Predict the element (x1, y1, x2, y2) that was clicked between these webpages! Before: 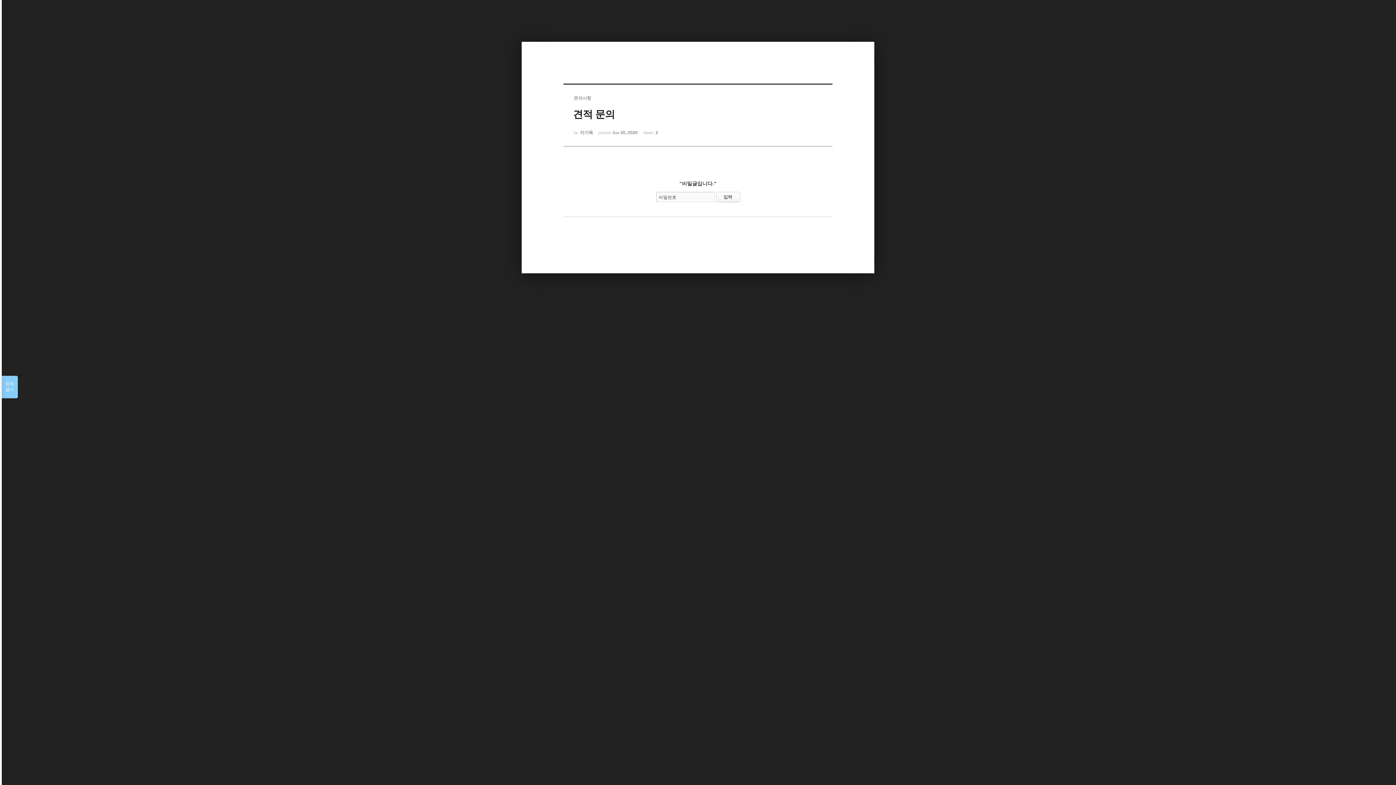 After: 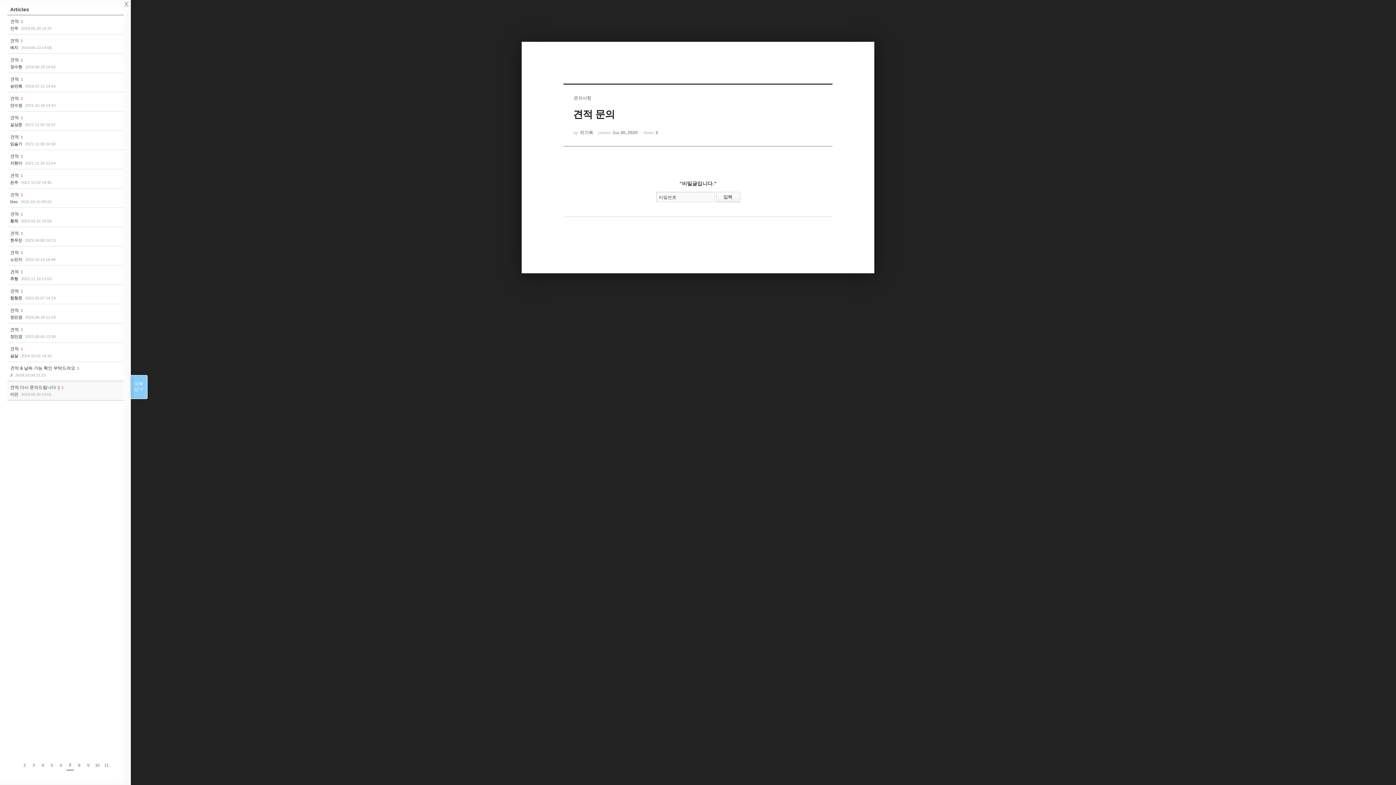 Action: bbox: (1, 376, 17, 398) label: 목록

열기